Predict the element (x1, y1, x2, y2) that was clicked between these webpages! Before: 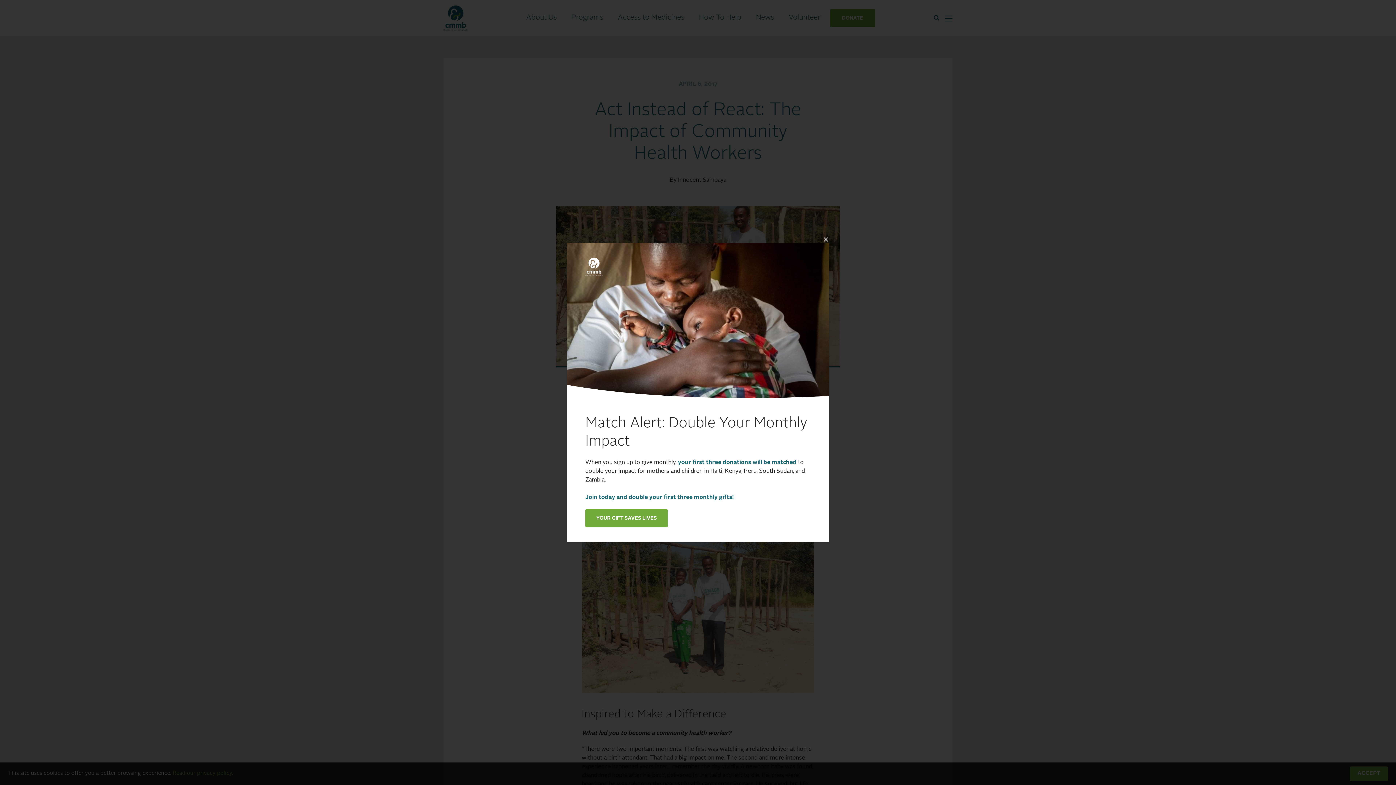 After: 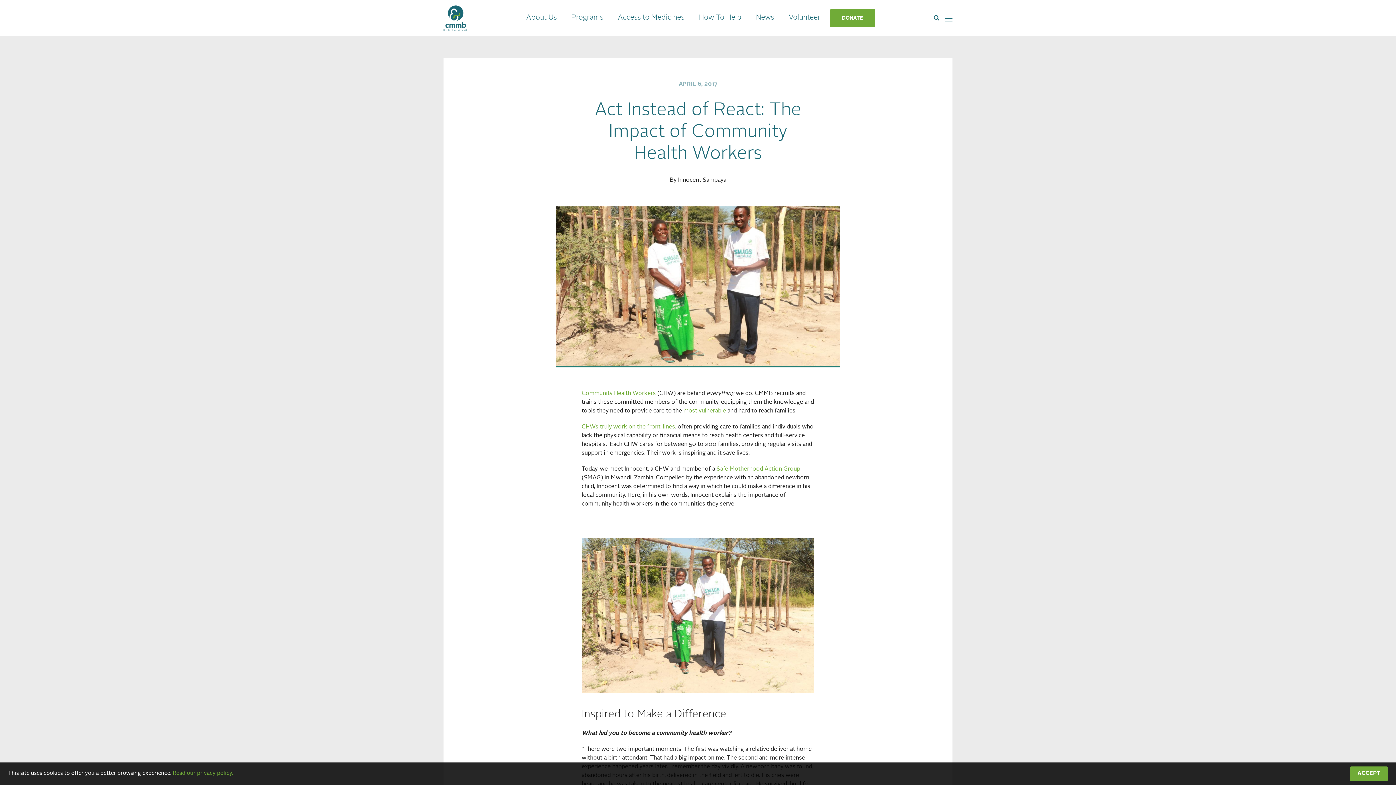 Action: bbox: (823, 236, 829, 242)